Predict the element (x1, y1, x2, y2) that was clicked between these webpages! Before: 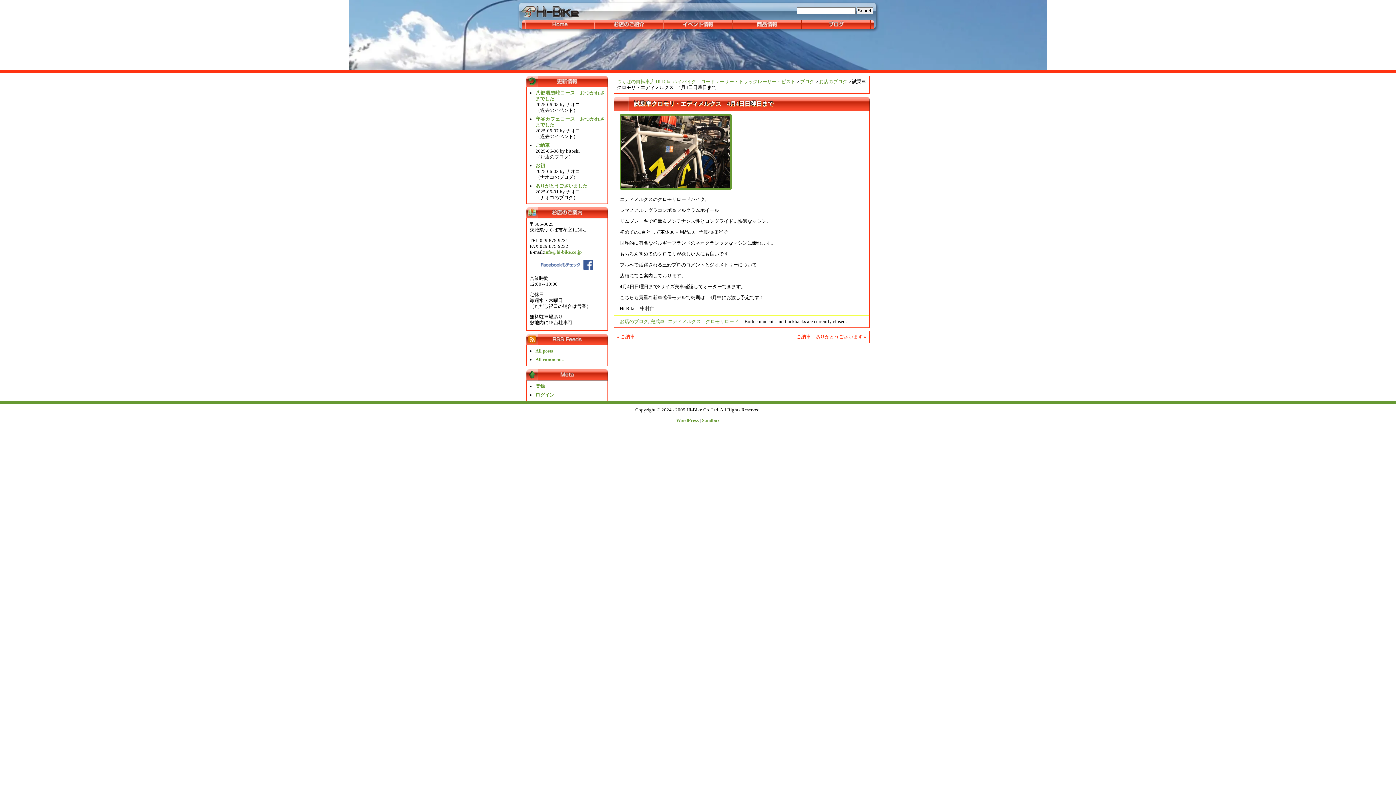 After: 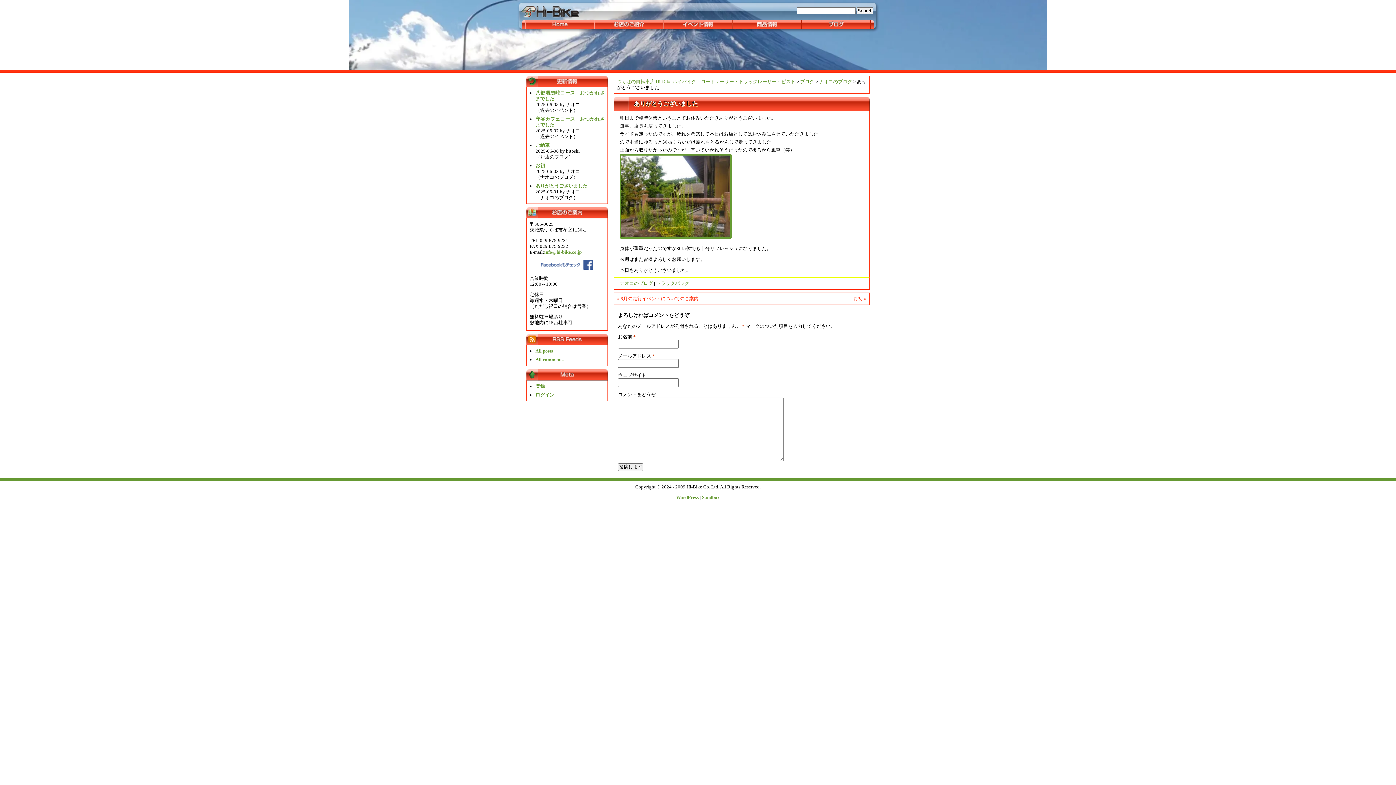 Action: label: ありがとうございました bbox: (535, 183, 587, 188)